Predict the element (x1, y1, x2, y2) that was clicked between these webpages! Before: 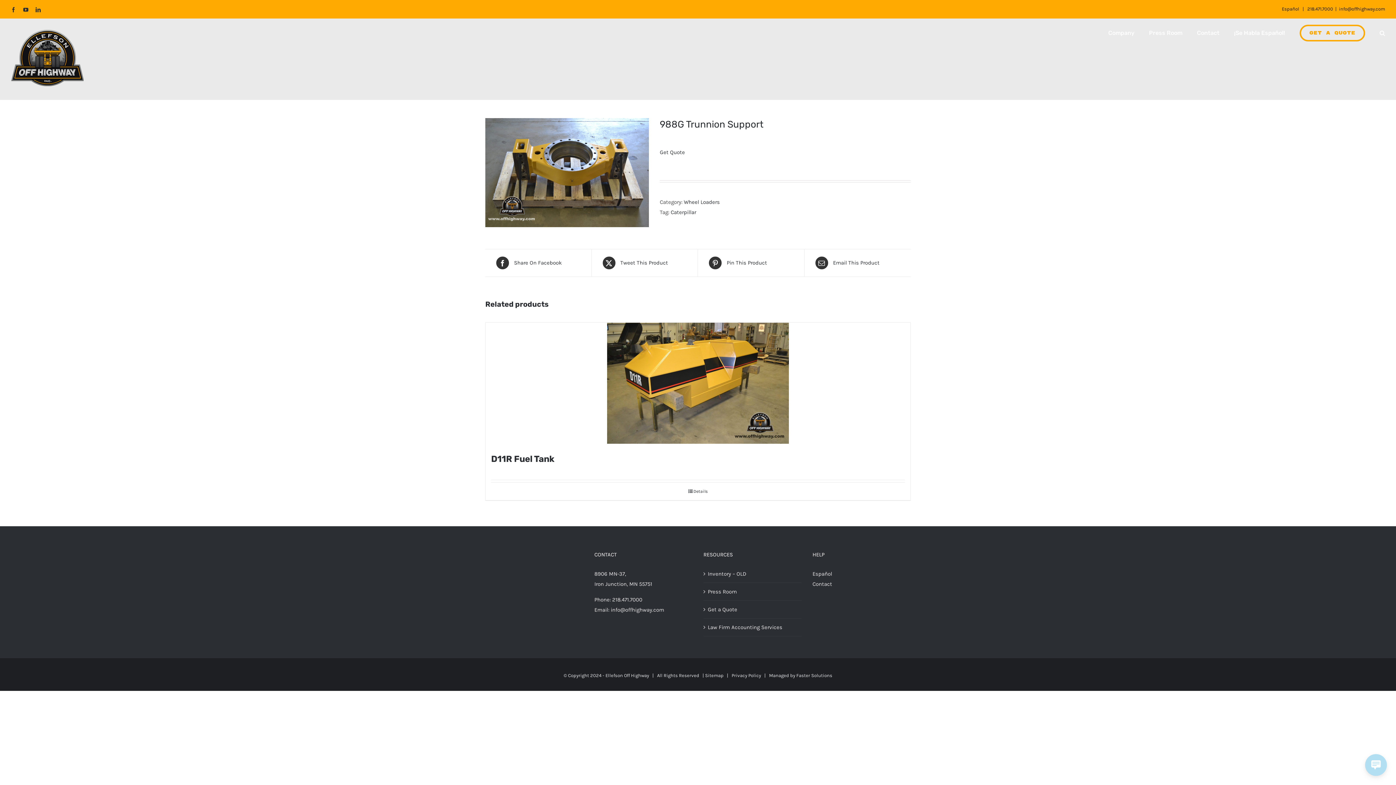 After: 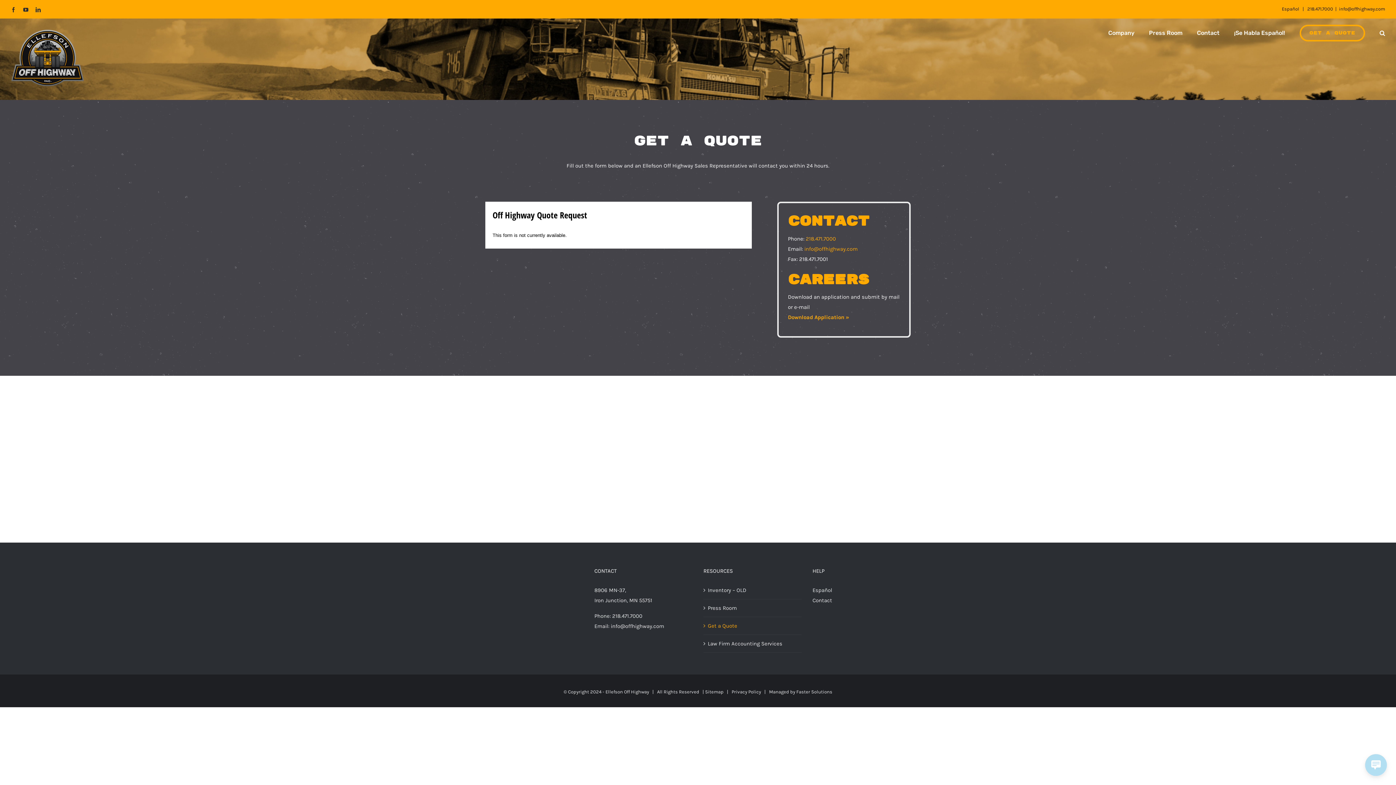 Action: bbox: (708, 604, 798, 615) label: Get a Quote